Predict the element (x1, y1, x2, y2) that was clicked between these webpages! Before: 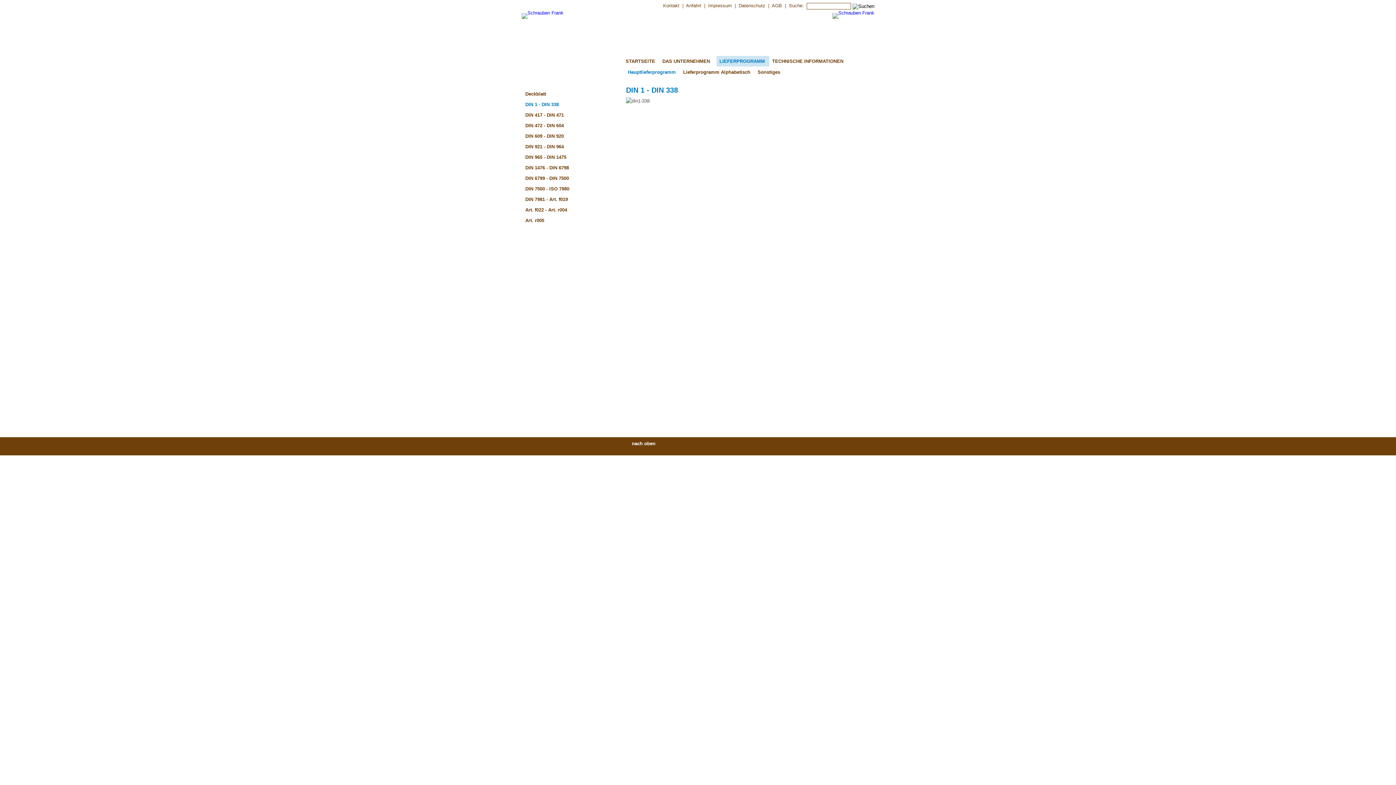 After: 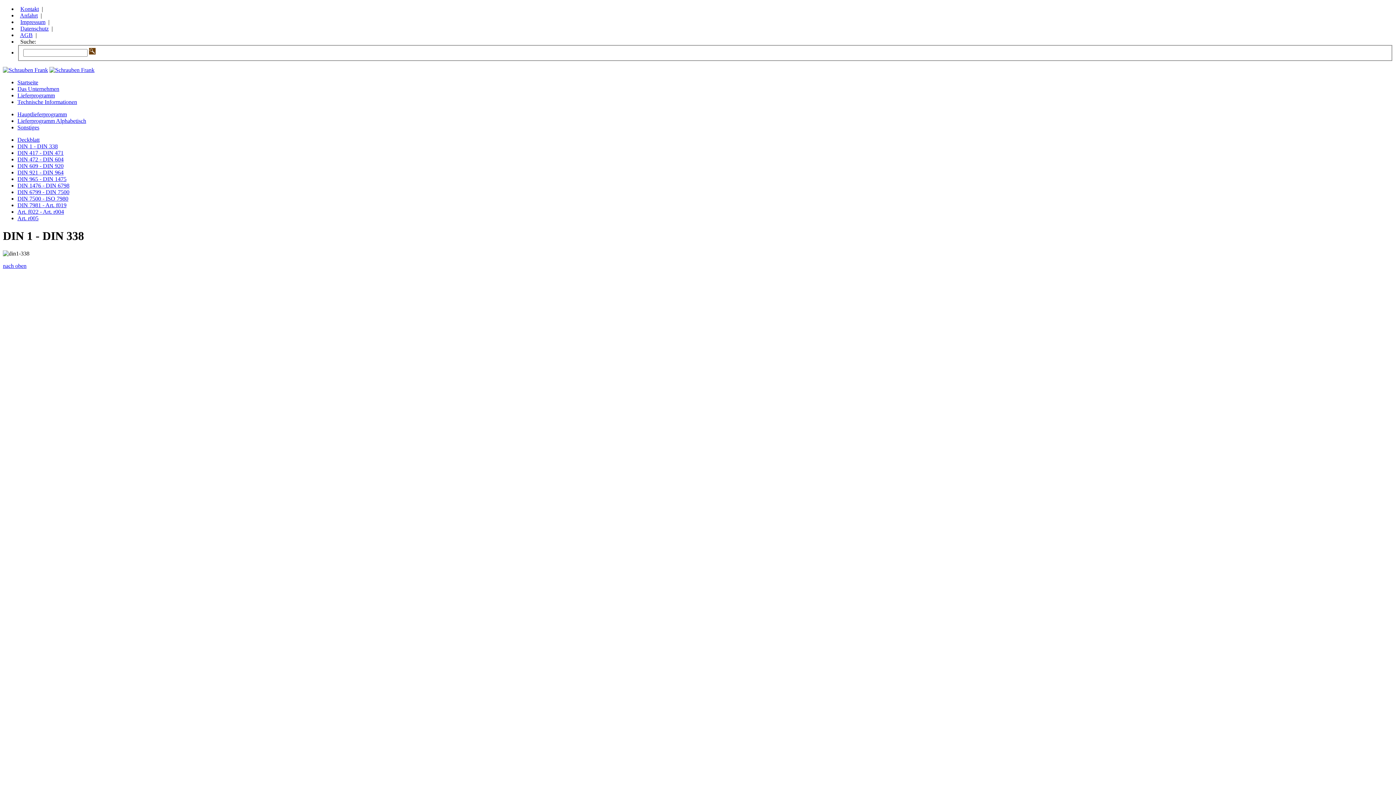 Action: bbox: (521, 99, 609, 109) label: DIN 1 - DIN 338